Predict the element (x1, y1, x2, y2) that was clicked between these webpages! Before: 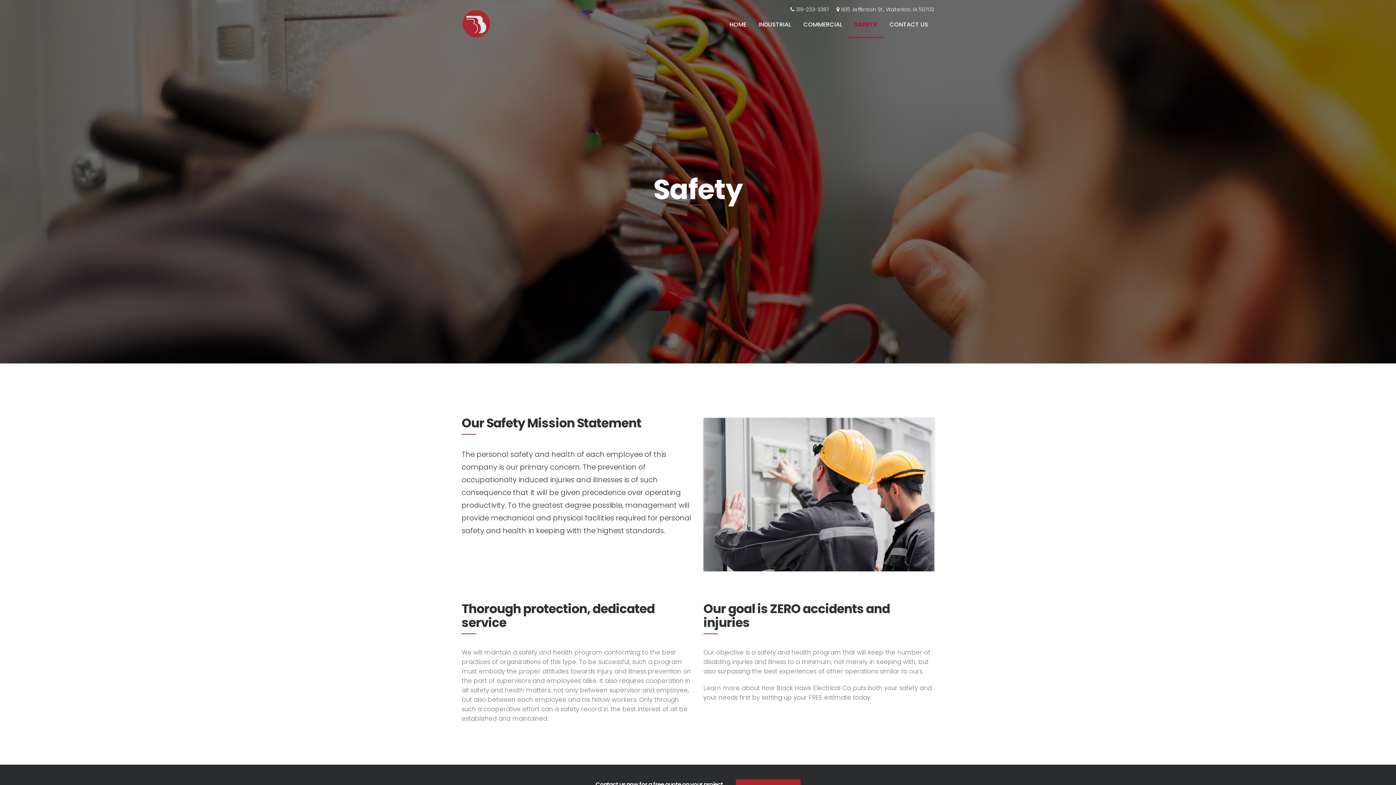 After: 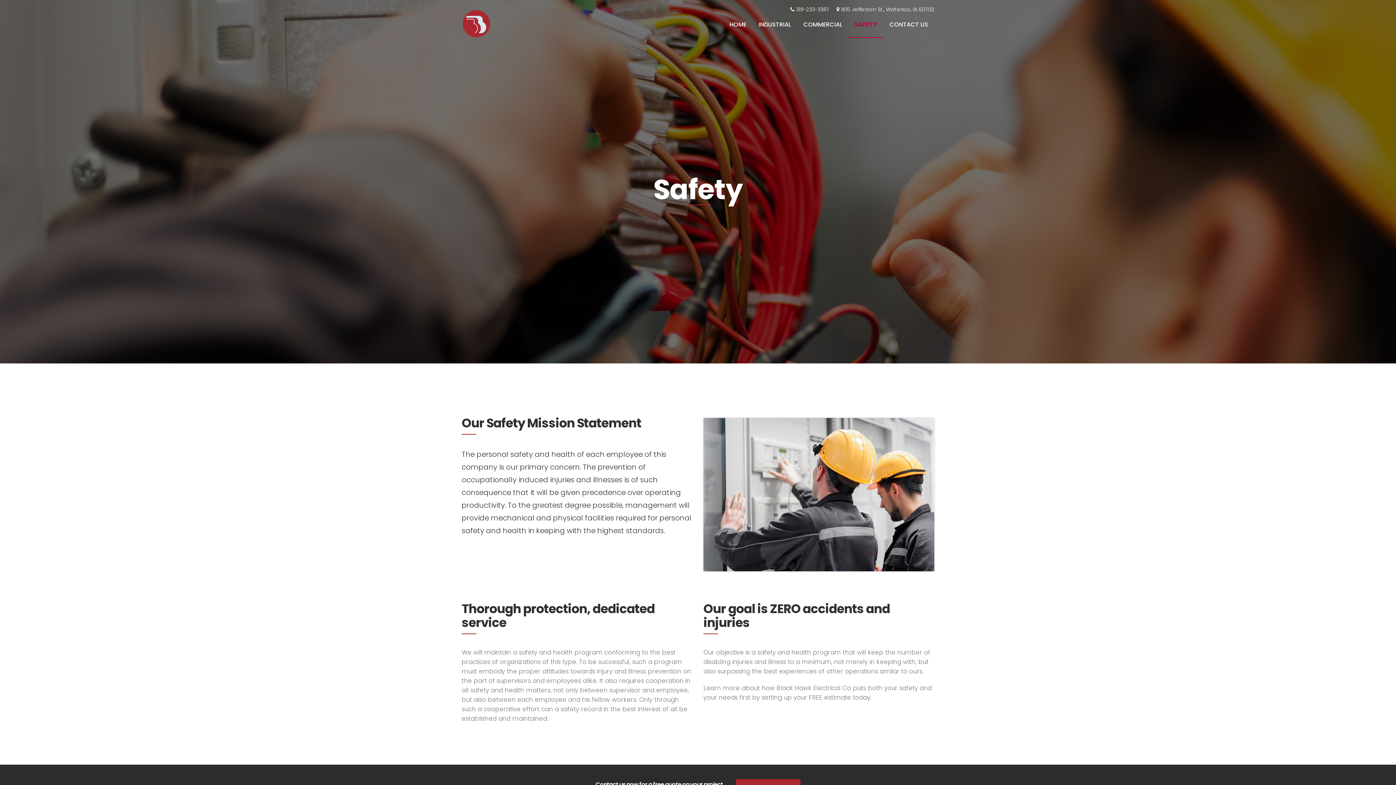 Action: label: SAFETY bbox: (848, 12, 883, 37)